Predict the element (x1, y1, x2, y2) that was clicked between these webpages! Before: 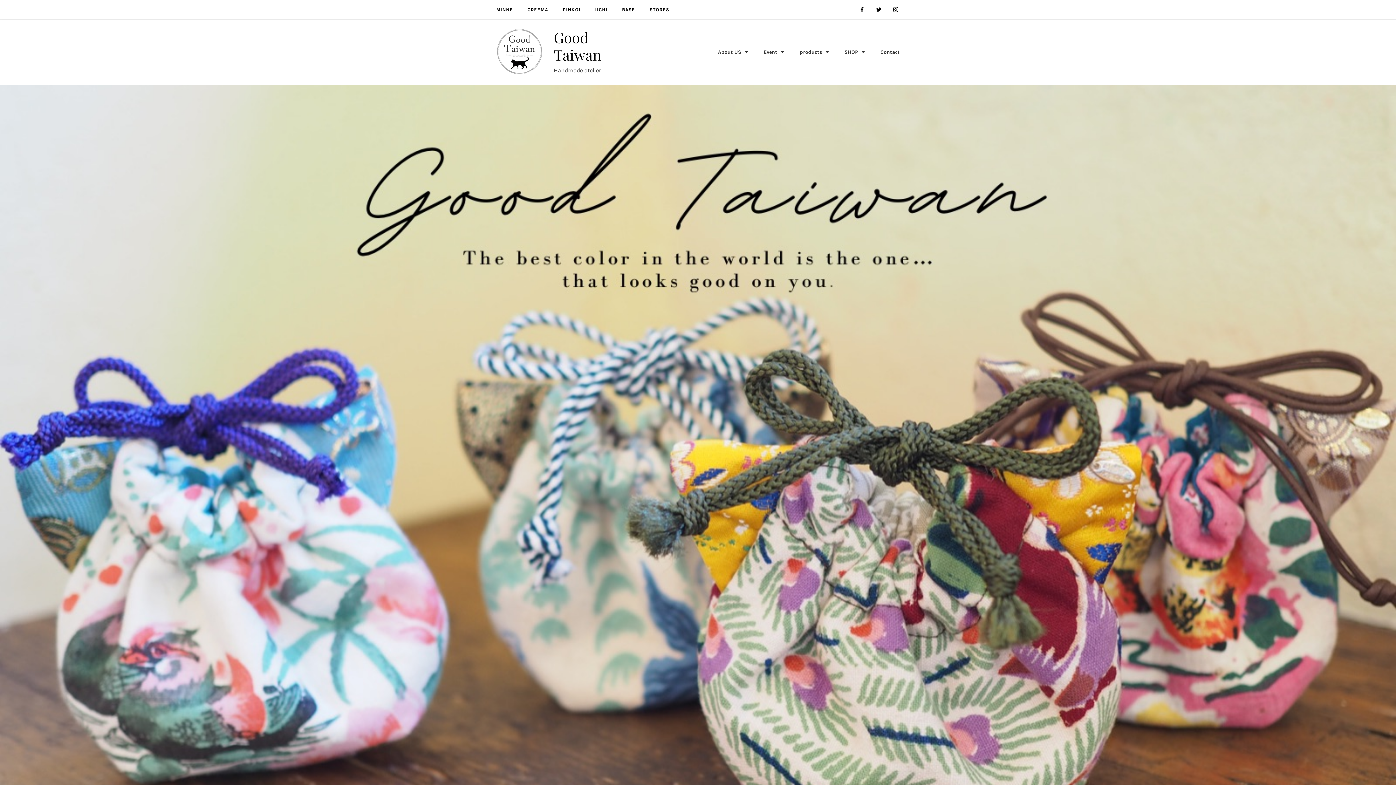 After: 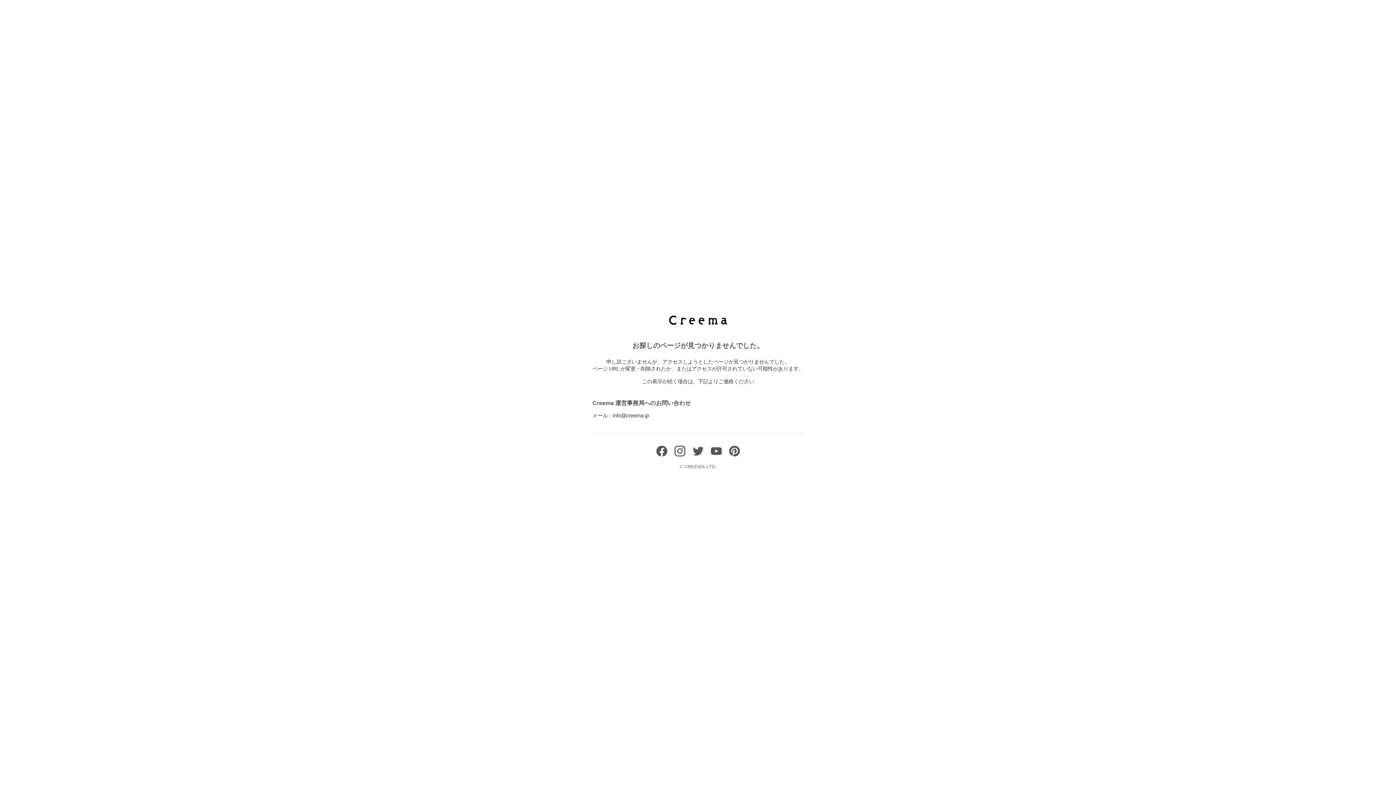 Action: bbox: (527, 6, 548, 12) label: CREEMA